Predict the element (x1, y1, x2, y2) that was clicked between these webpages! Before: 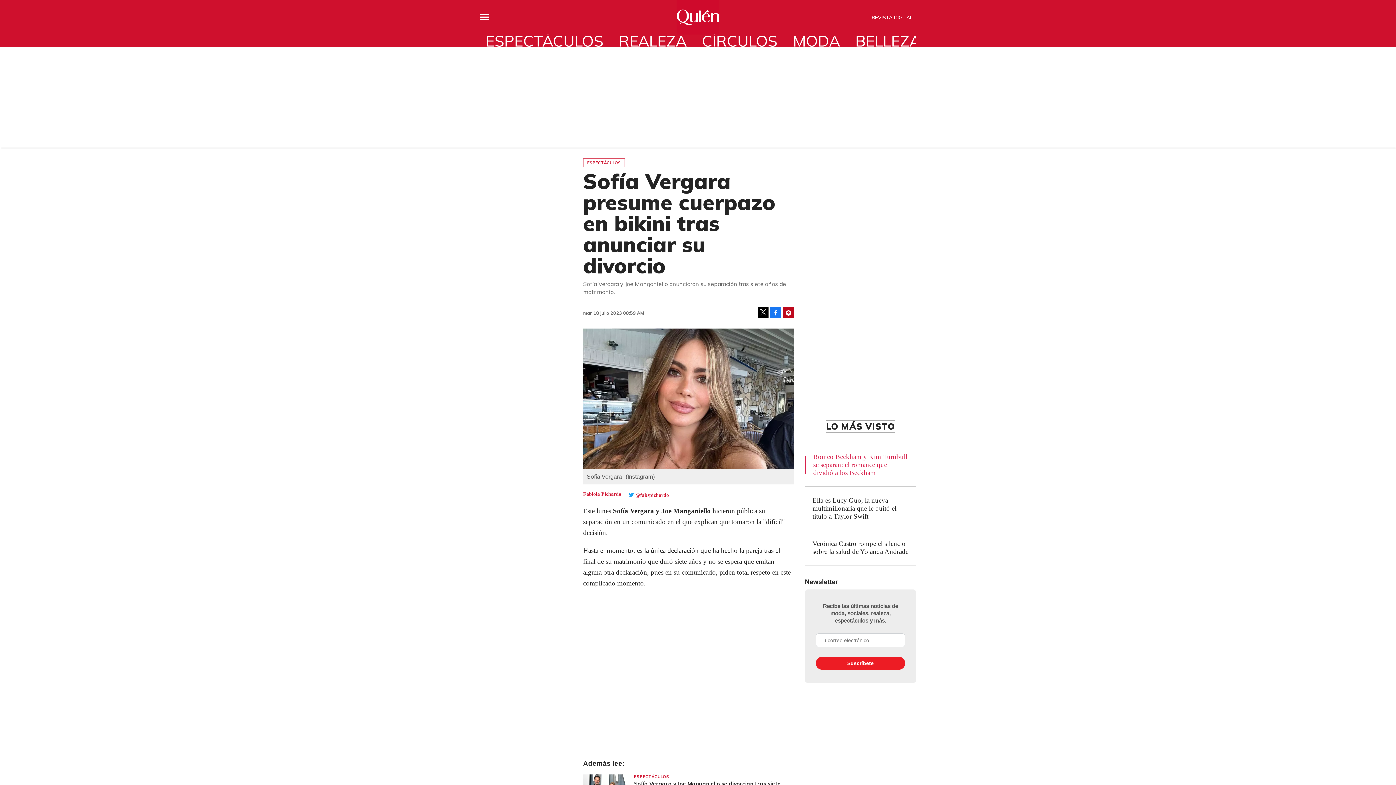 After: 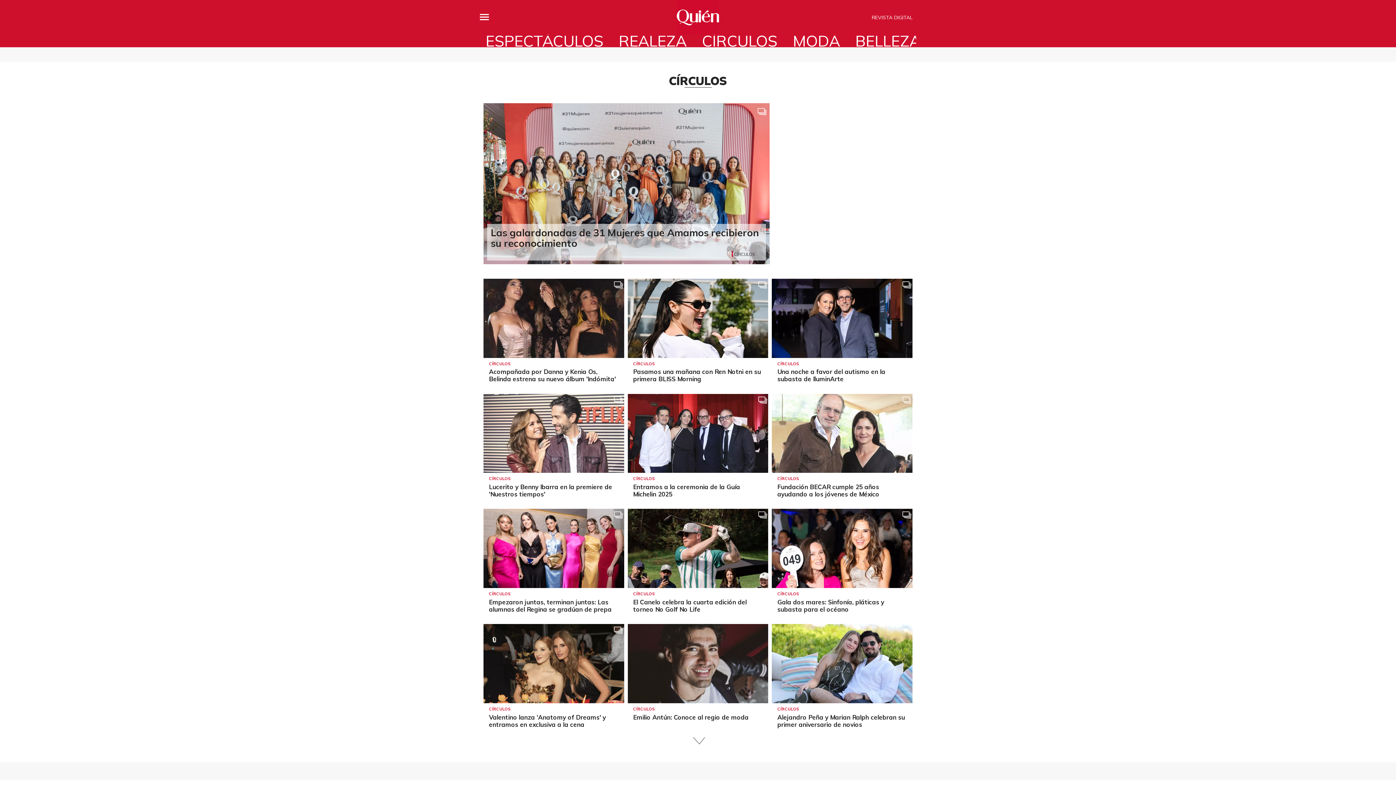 Action: bbox: (696, 34, 783, 47) label: CÍRCULOS